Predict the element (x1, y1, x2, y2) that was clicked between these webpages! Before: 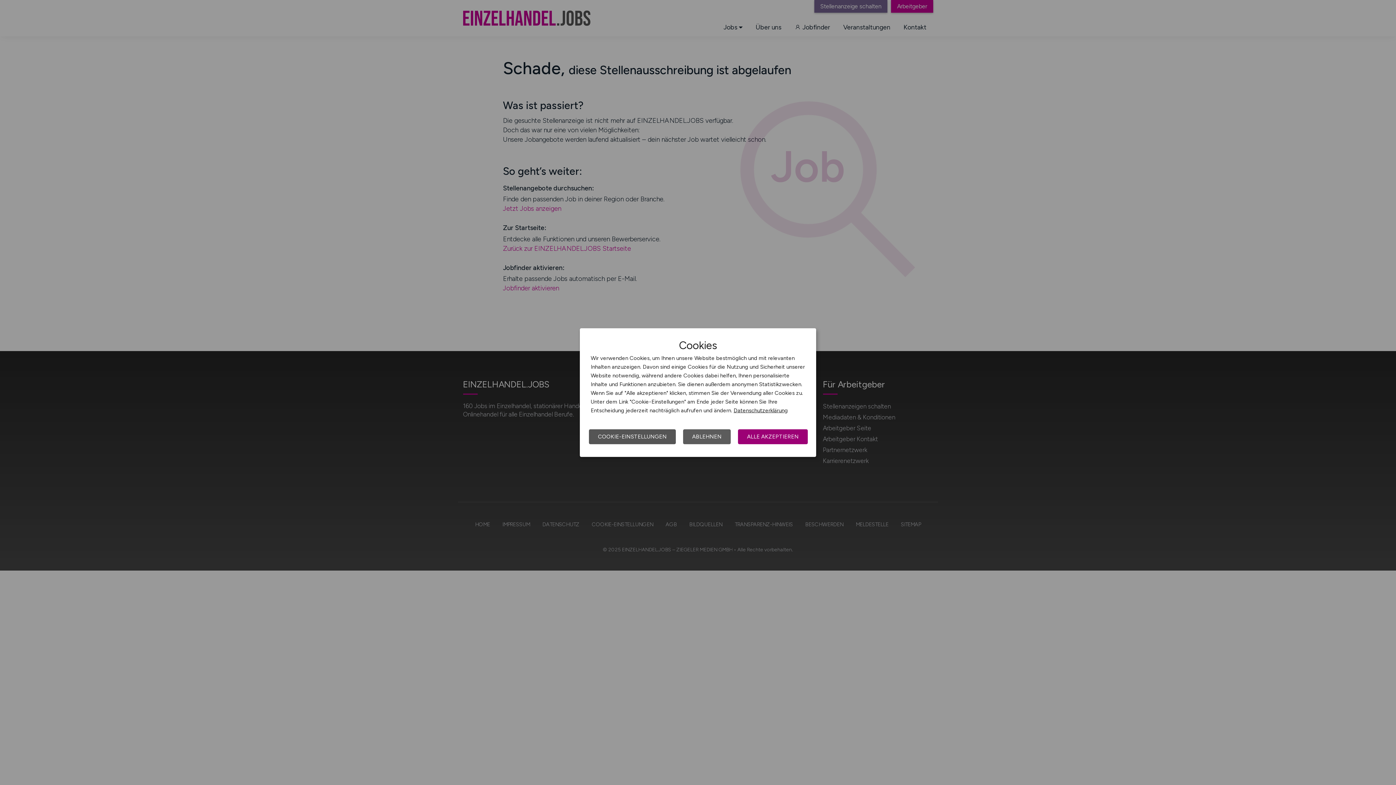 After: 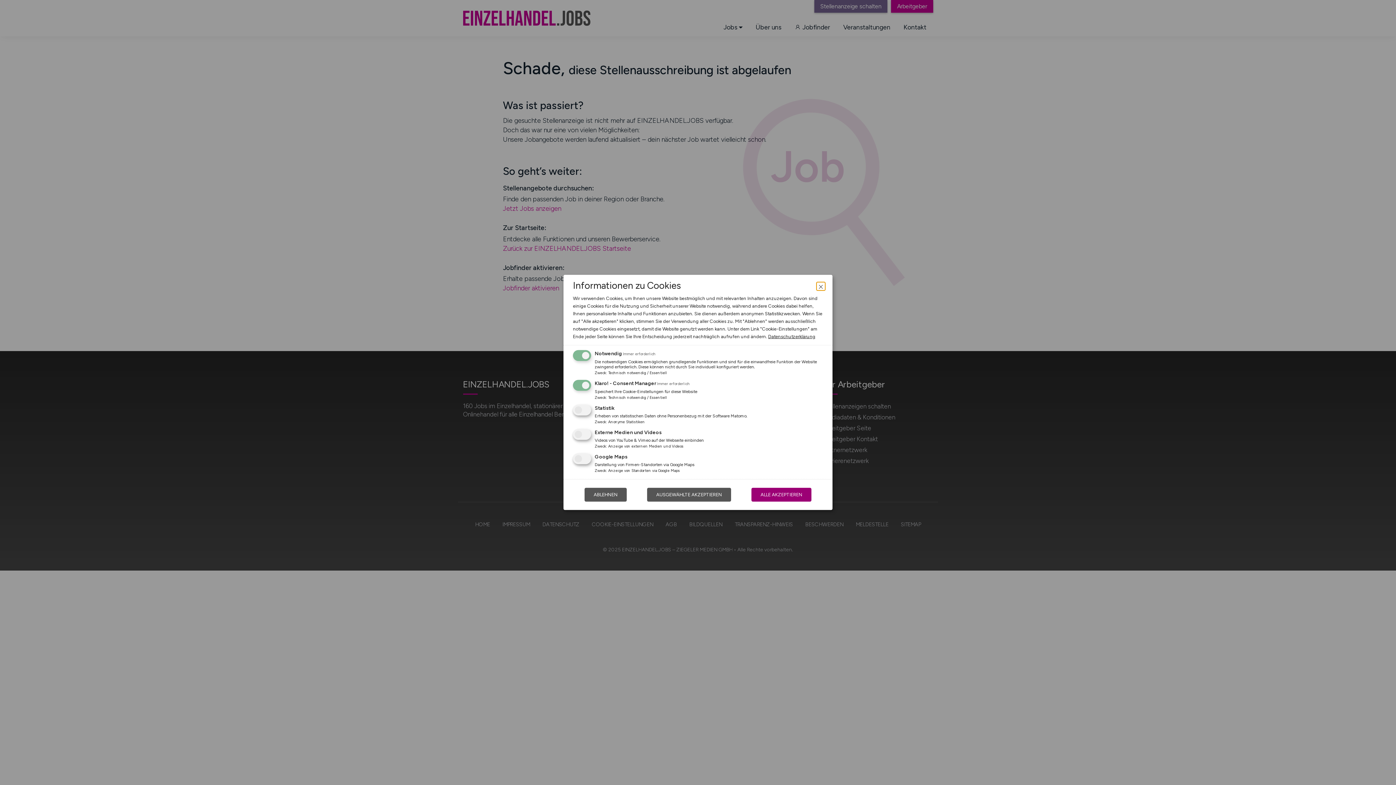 Action: bbox: (589, 429, 676, 444) label: COOKIE-EINSTELLUNGEN